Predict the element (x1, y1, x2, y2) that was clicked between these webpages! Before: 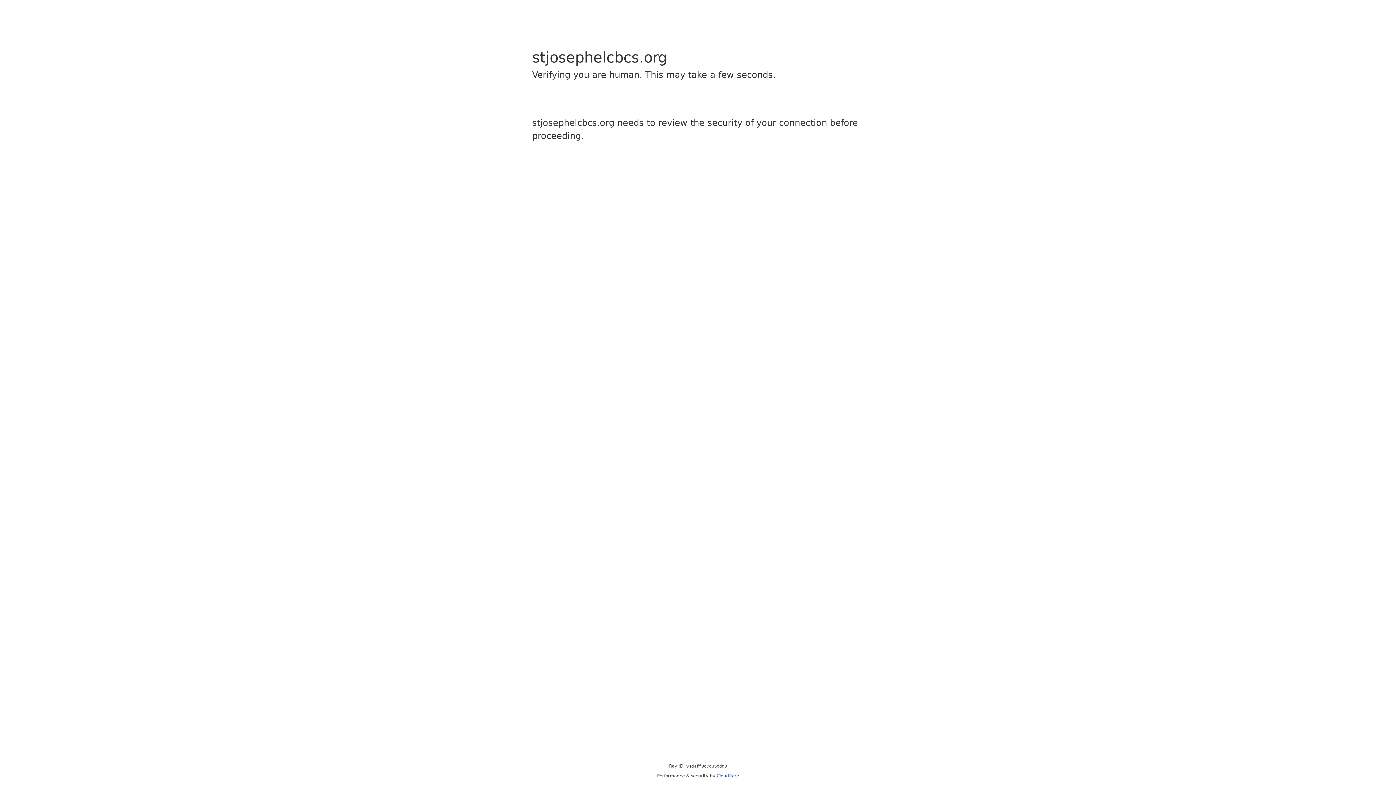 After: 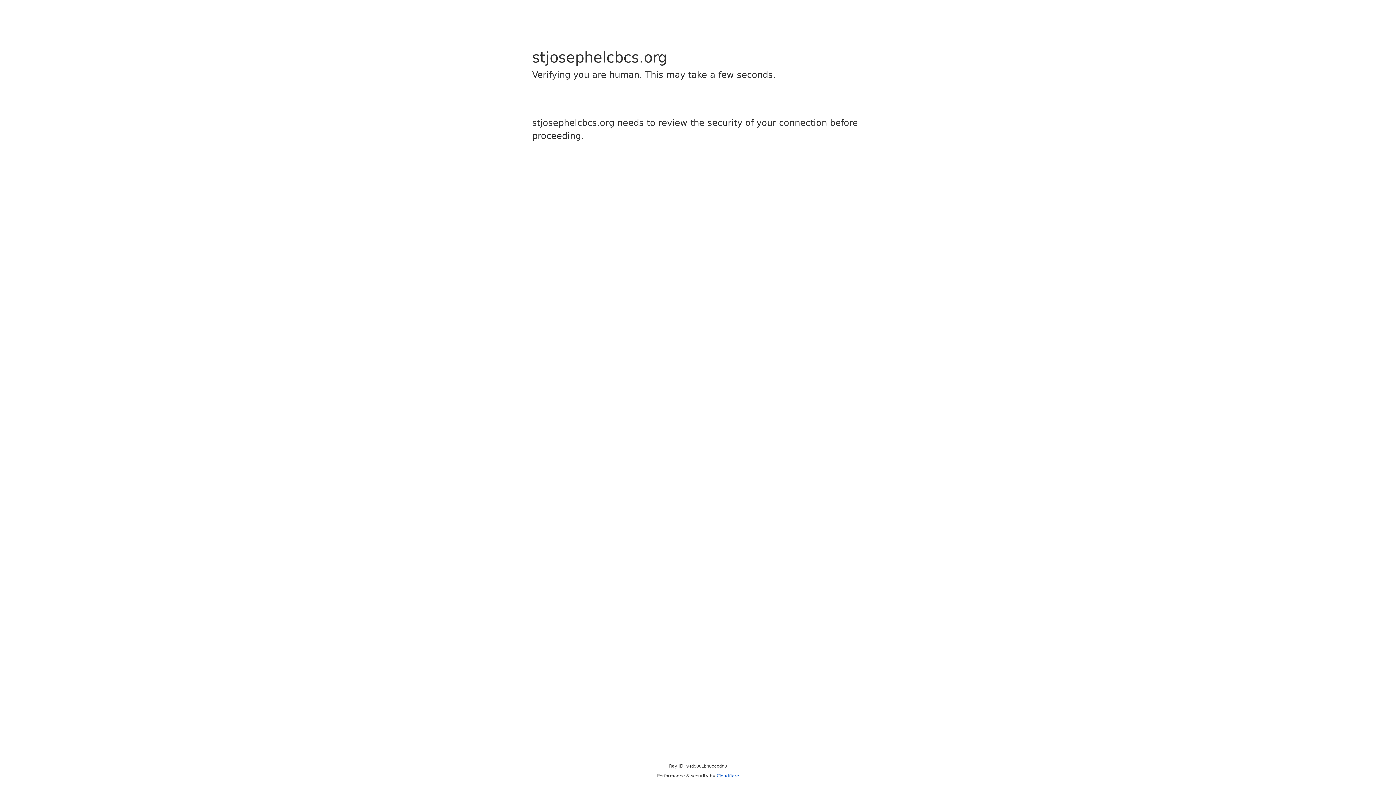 Action: bbox: (716, 773, 739, 778) label: Cloudflare